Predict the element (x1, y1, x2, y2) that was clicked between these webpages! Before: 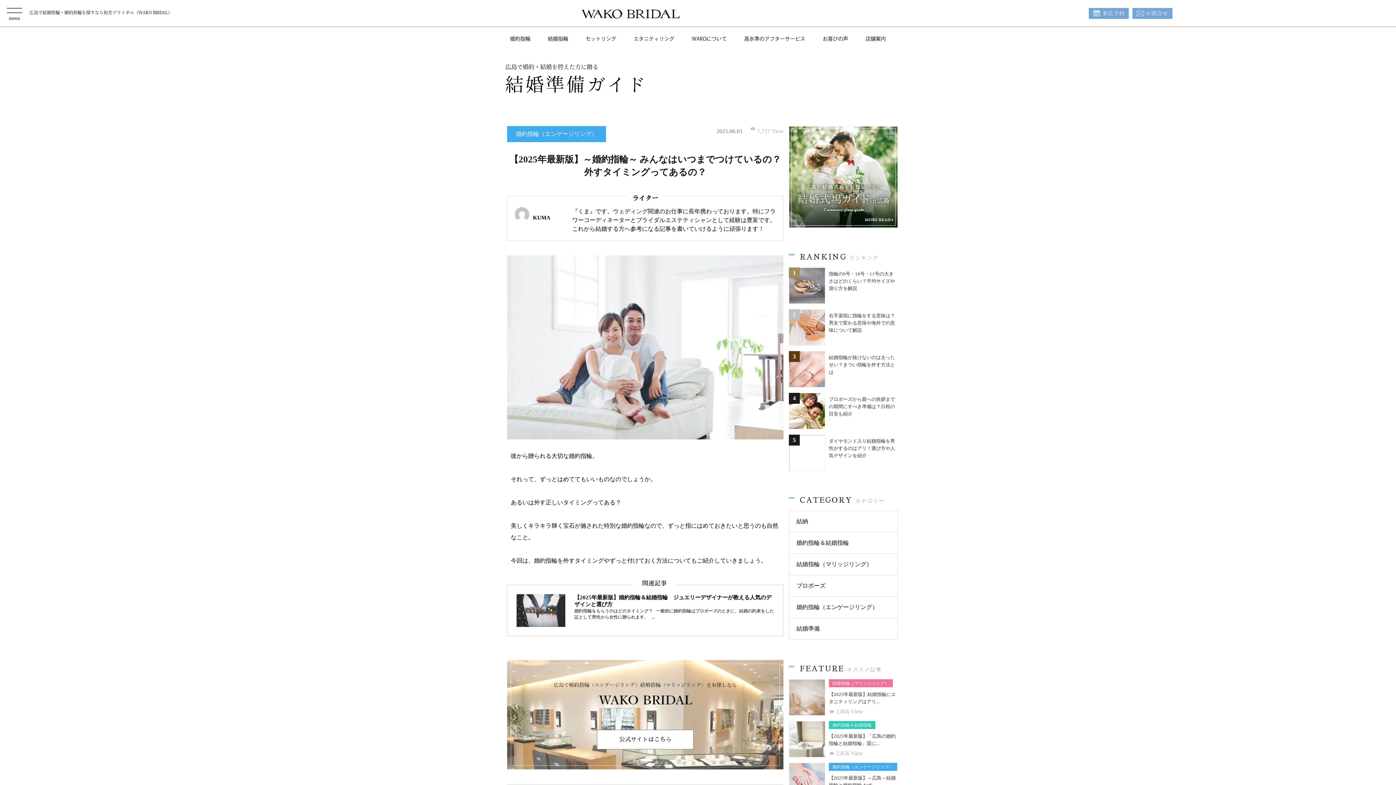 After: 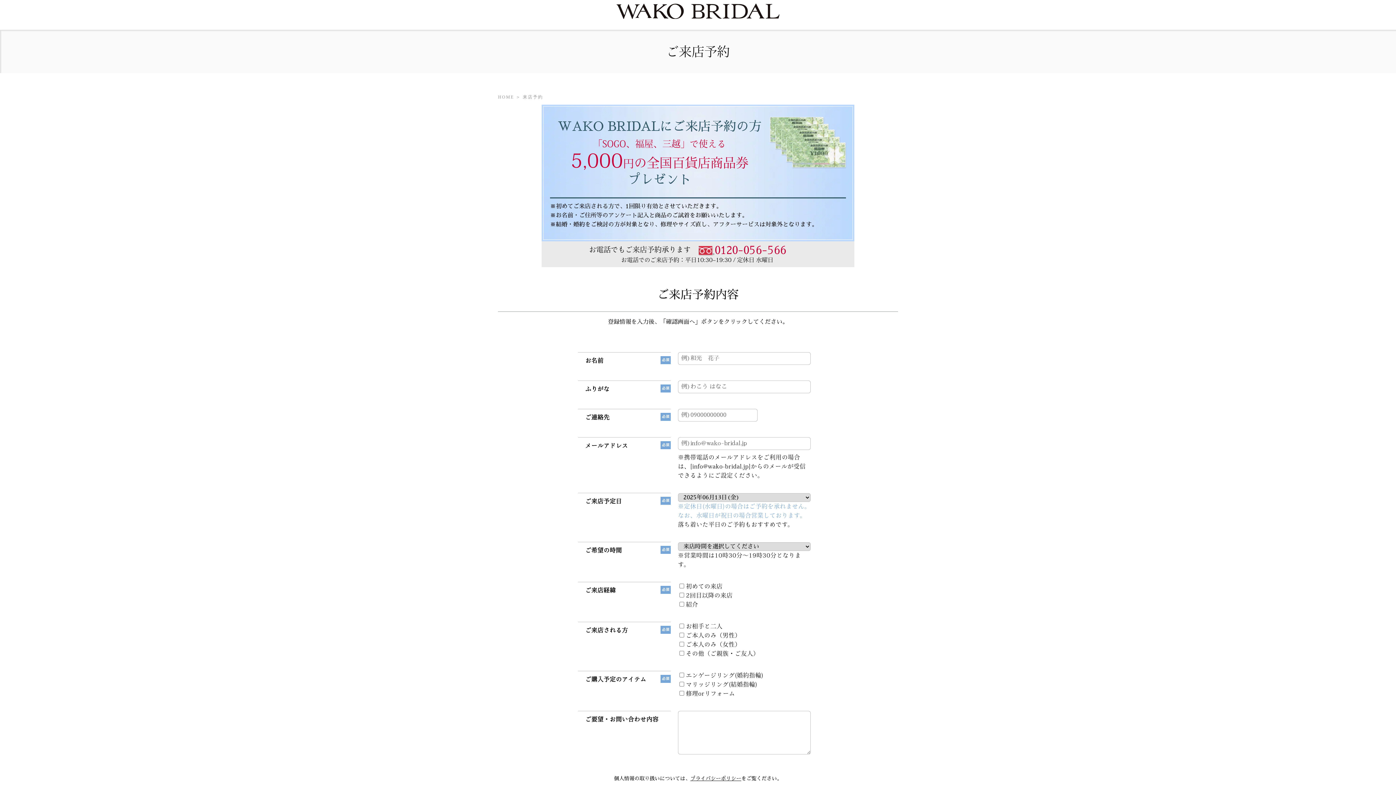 Action: bbox: (1089, 8, 1129, 18) label: 来店予約